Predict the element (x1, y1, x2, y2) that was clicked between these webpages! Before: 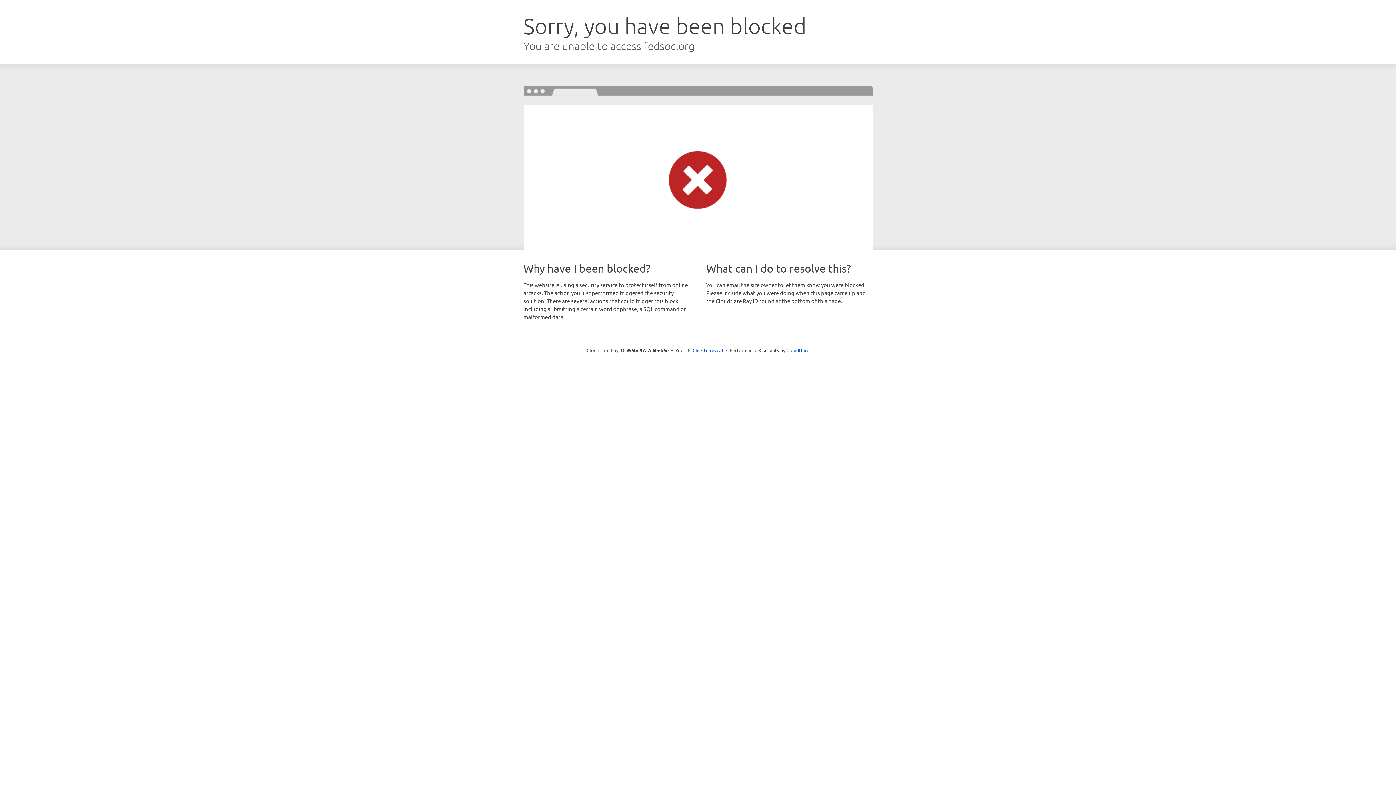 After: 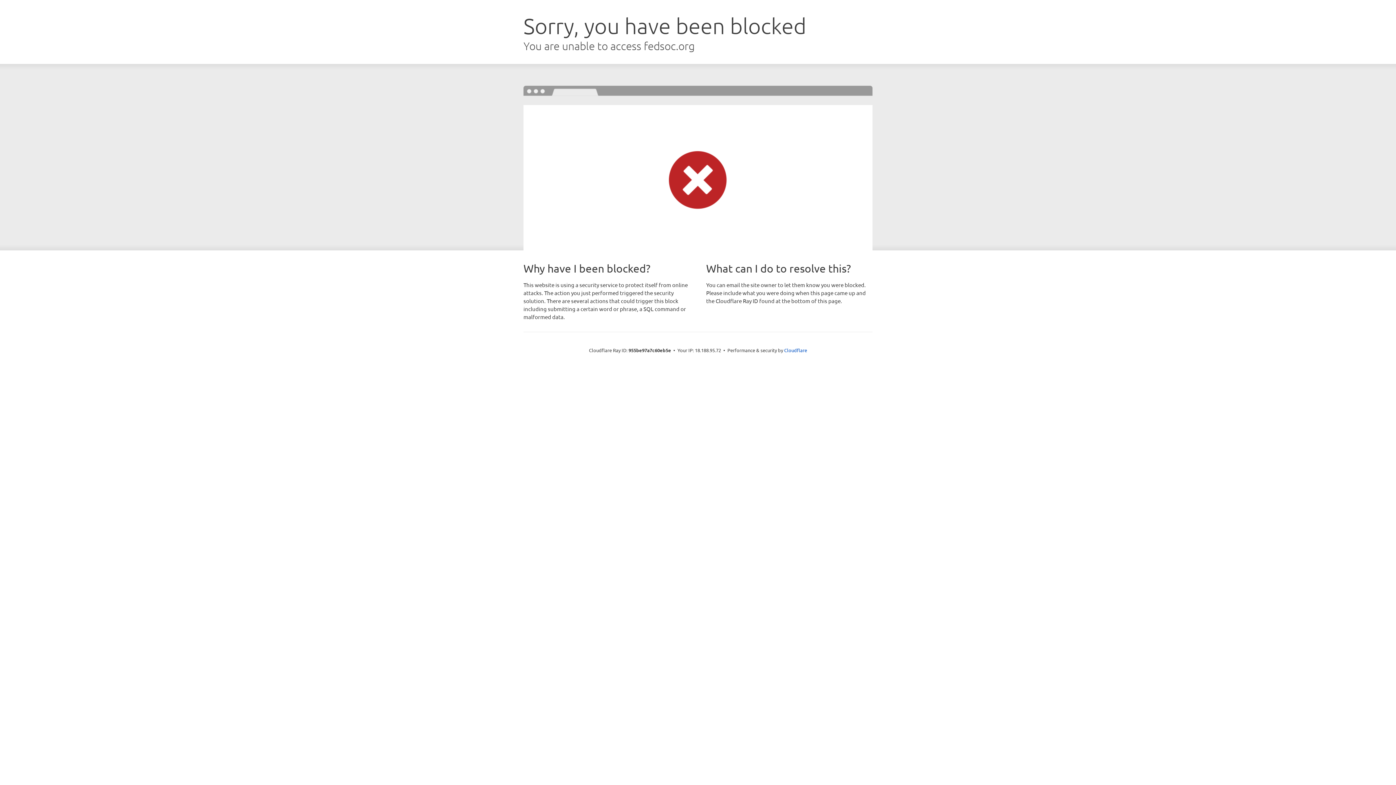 Action: label: Click to reveal bbox: (692, 346, 723, 353)